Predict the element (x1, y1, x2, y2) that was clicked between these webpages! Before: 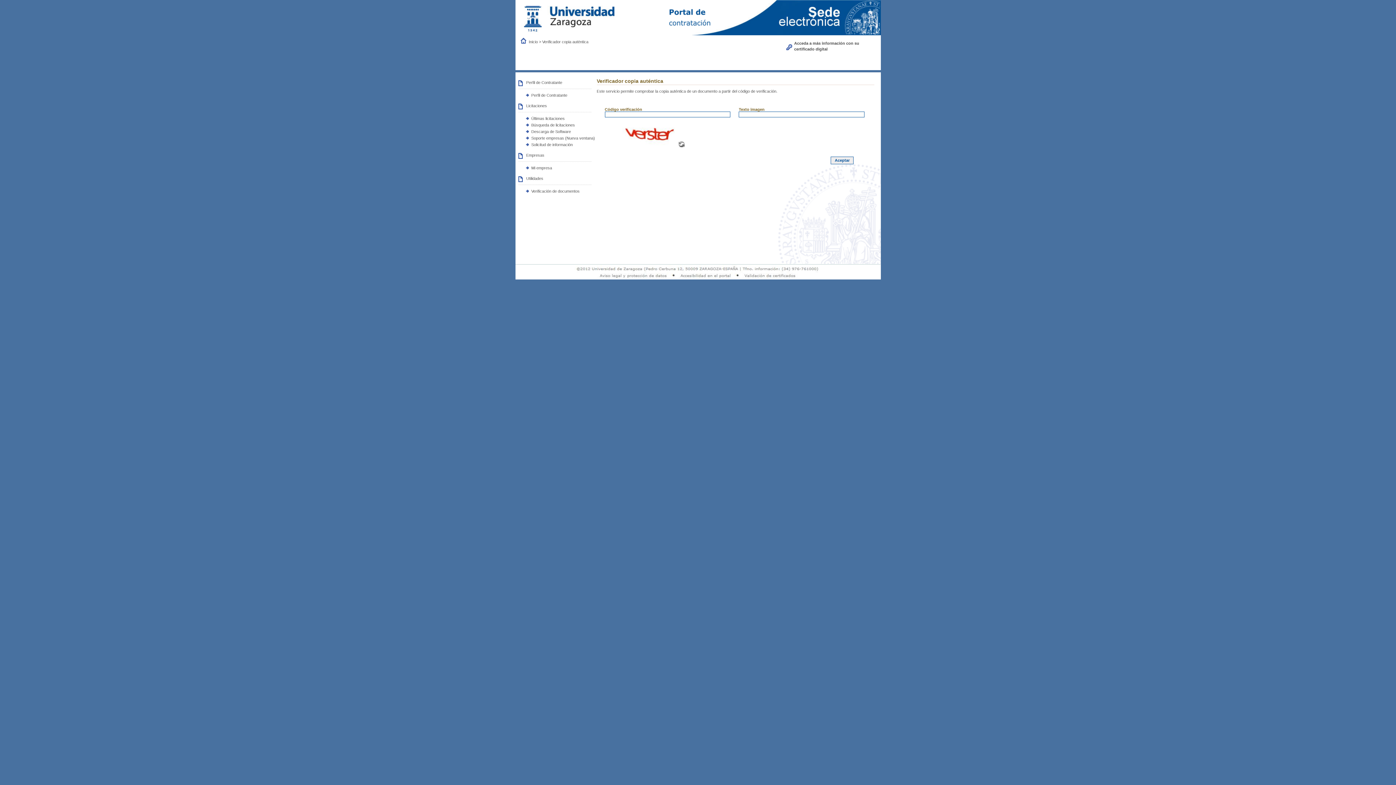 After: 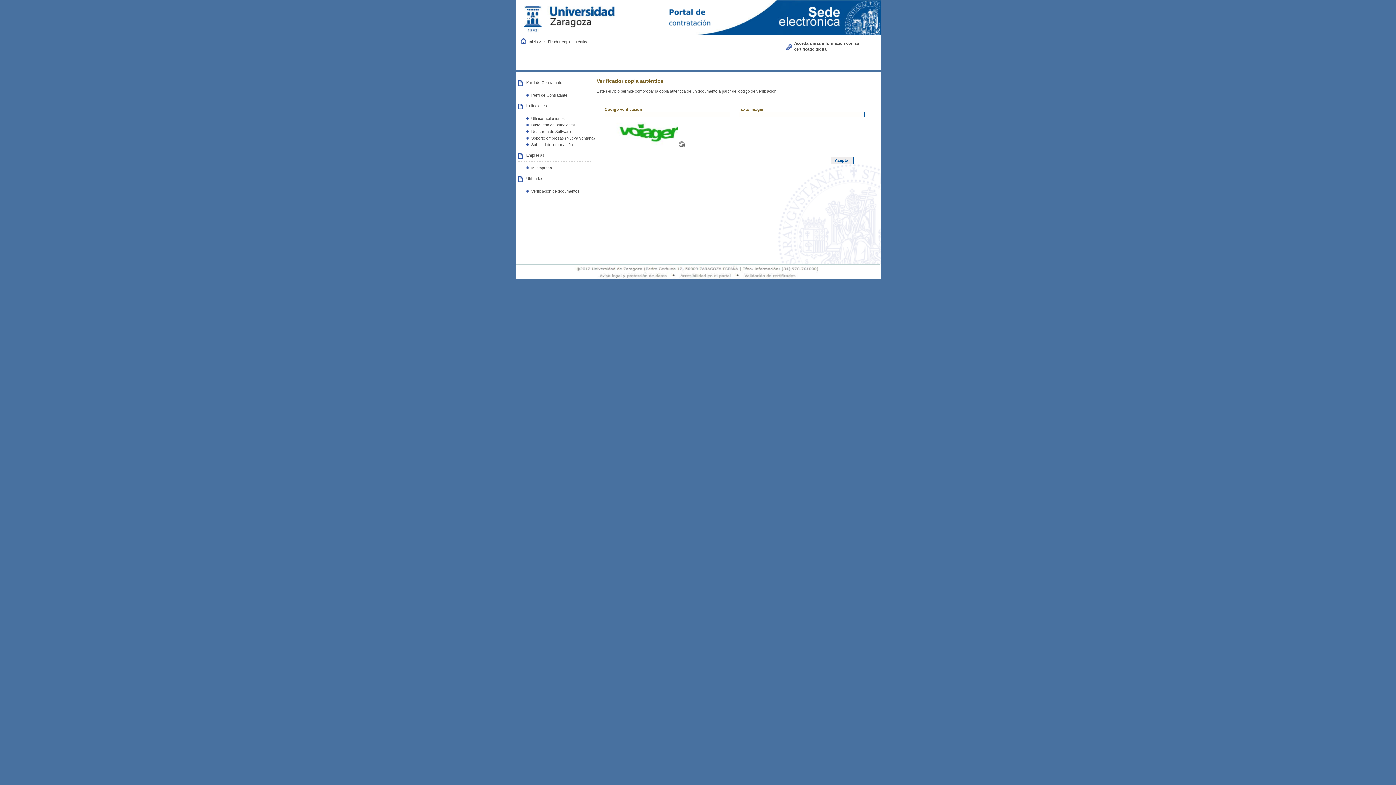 Action: bbox: (678, 143, 684, 147)